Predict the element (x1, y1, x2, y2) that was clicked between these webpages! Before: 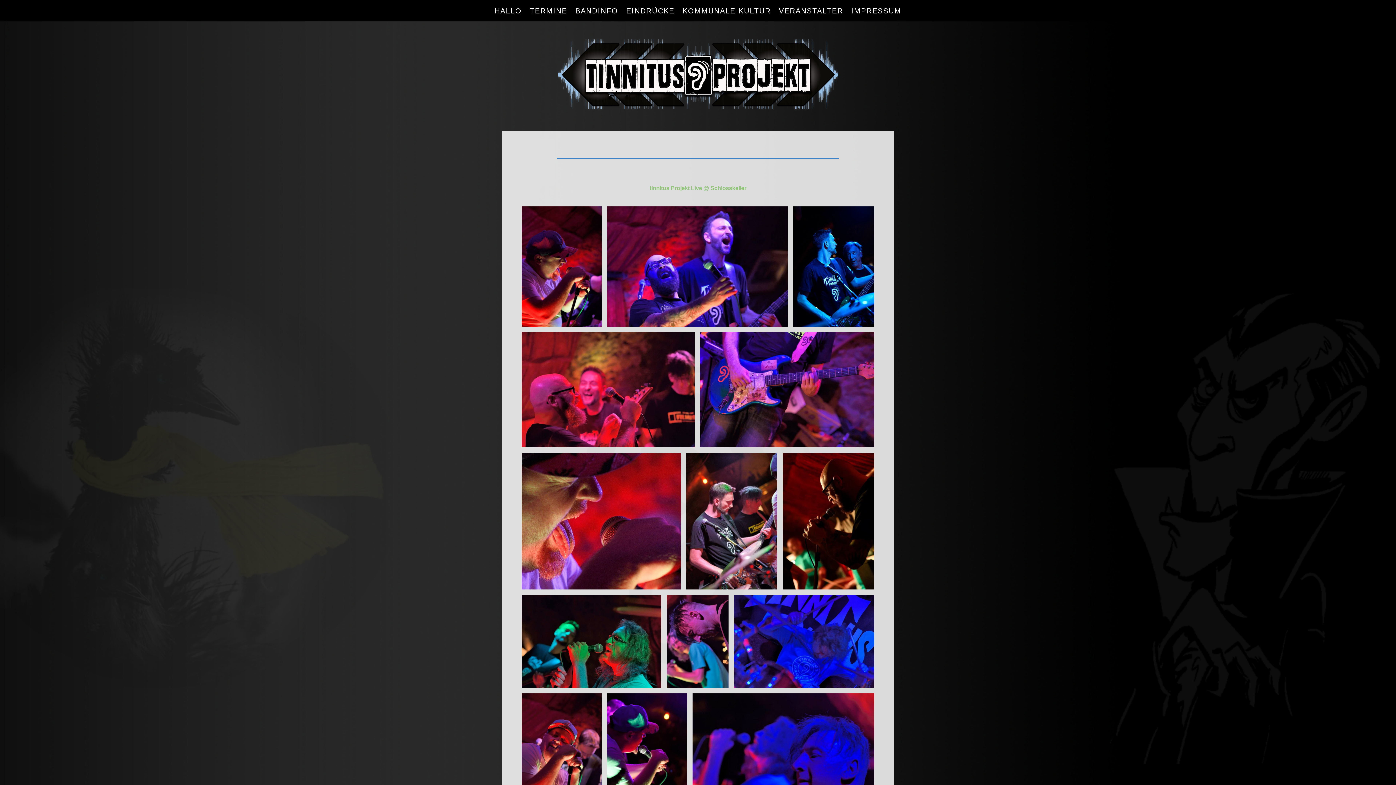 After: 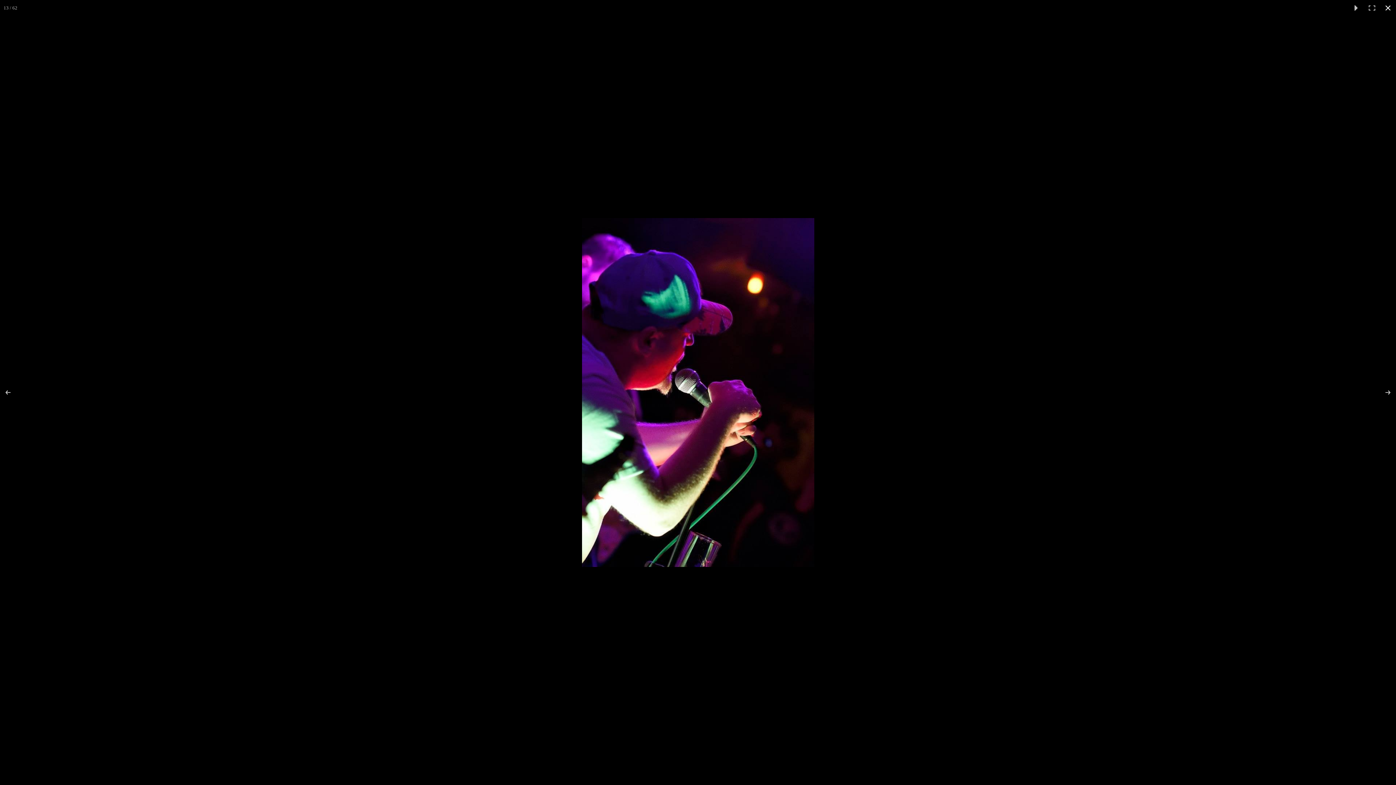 Action: bbox: (607, 693, 692, 814)